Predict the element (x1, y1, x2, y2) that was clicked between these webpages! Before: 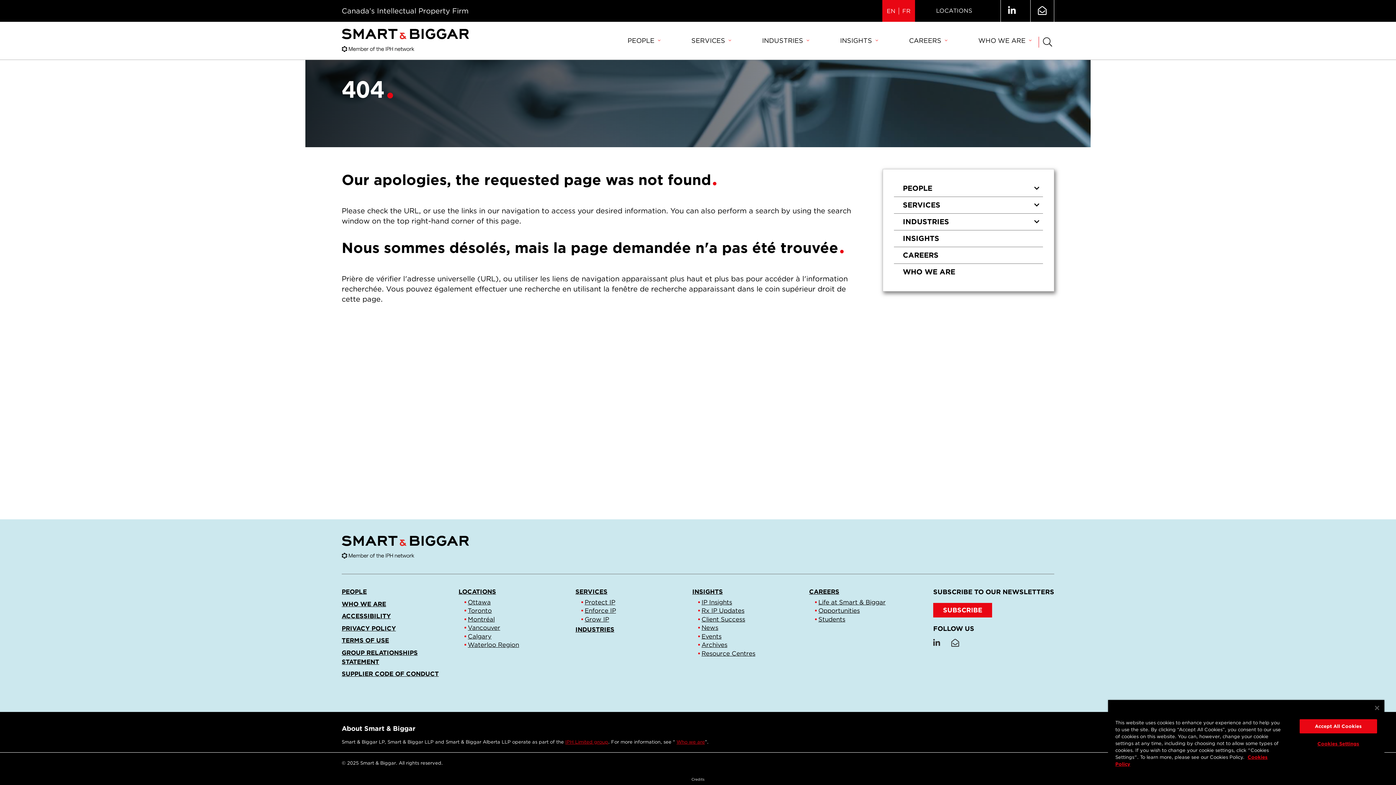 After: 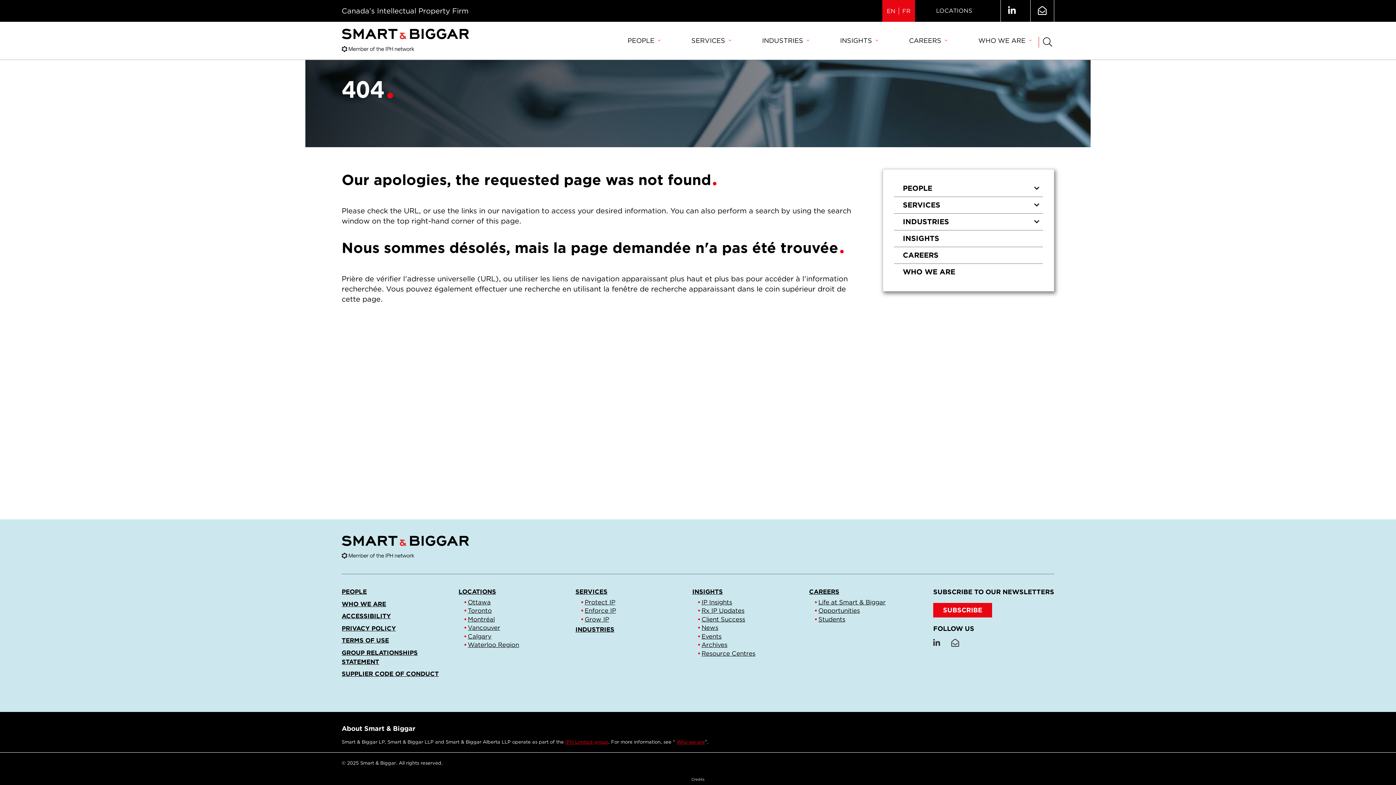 Action: bbox: (1299, 719, 1377, 733) label: Accept All Cookies